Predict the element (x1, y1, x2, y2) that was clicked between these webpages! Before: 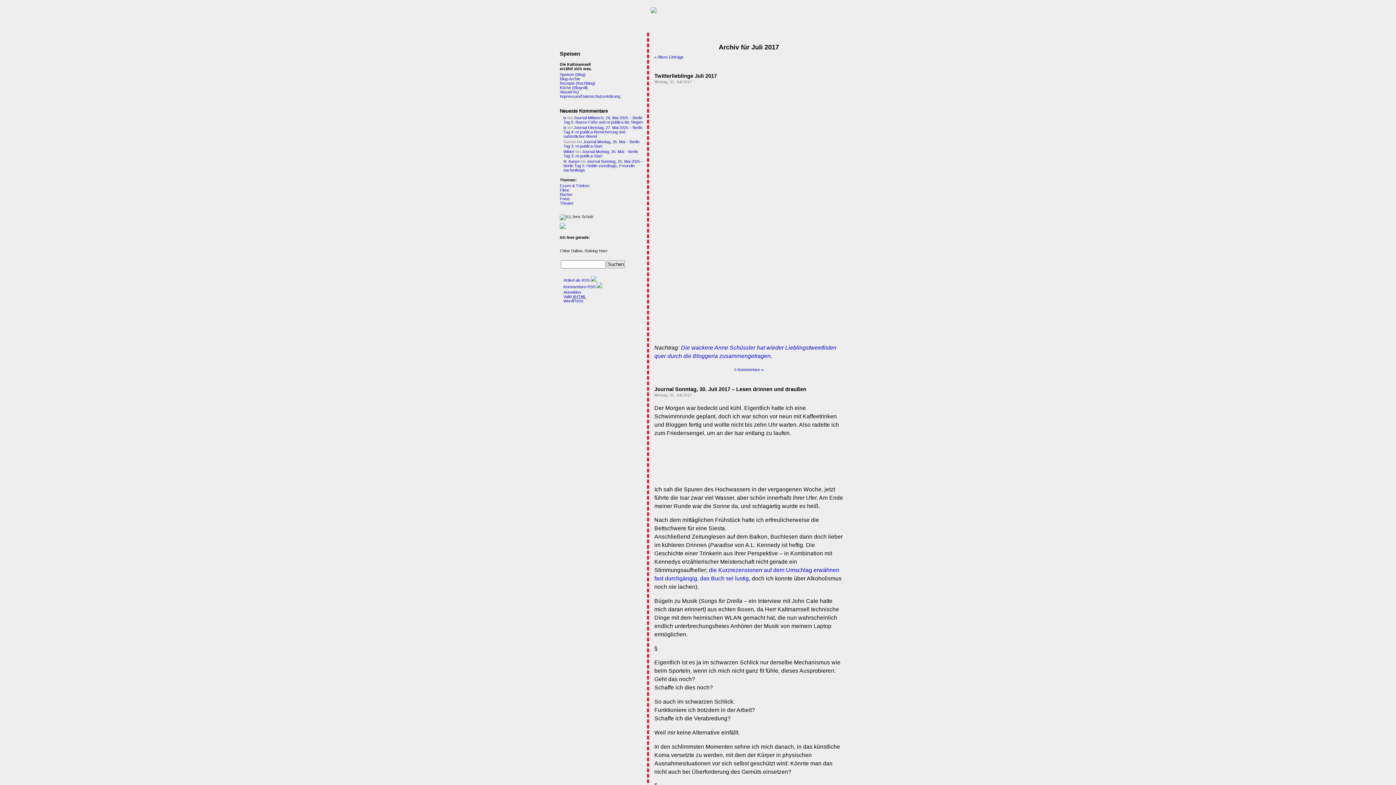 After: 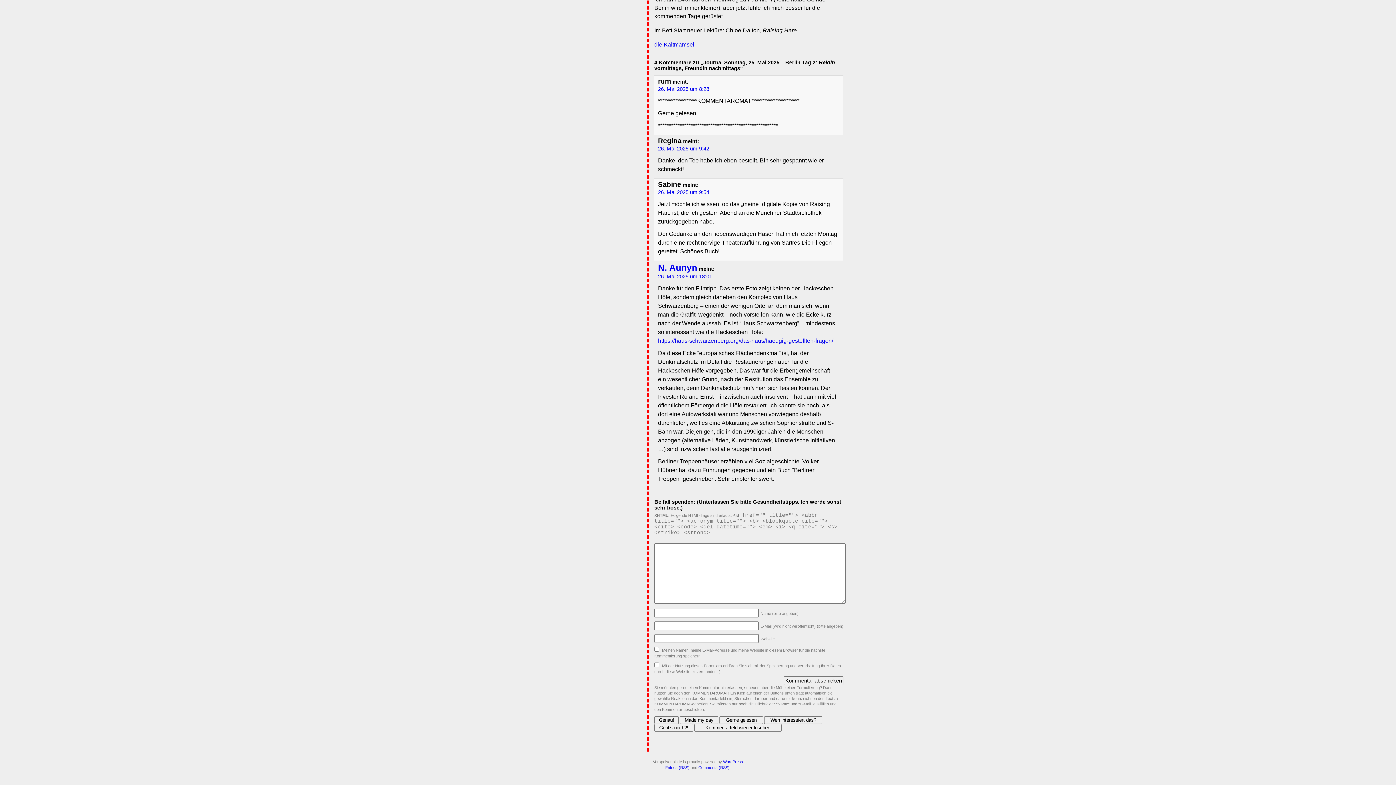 Action: label: Journal Sonntag, 25. Mai 2025 – Berlin Tag 2: Heldin vormittags, Freundin nachmittags bbox: (563, 159, 643, 172)